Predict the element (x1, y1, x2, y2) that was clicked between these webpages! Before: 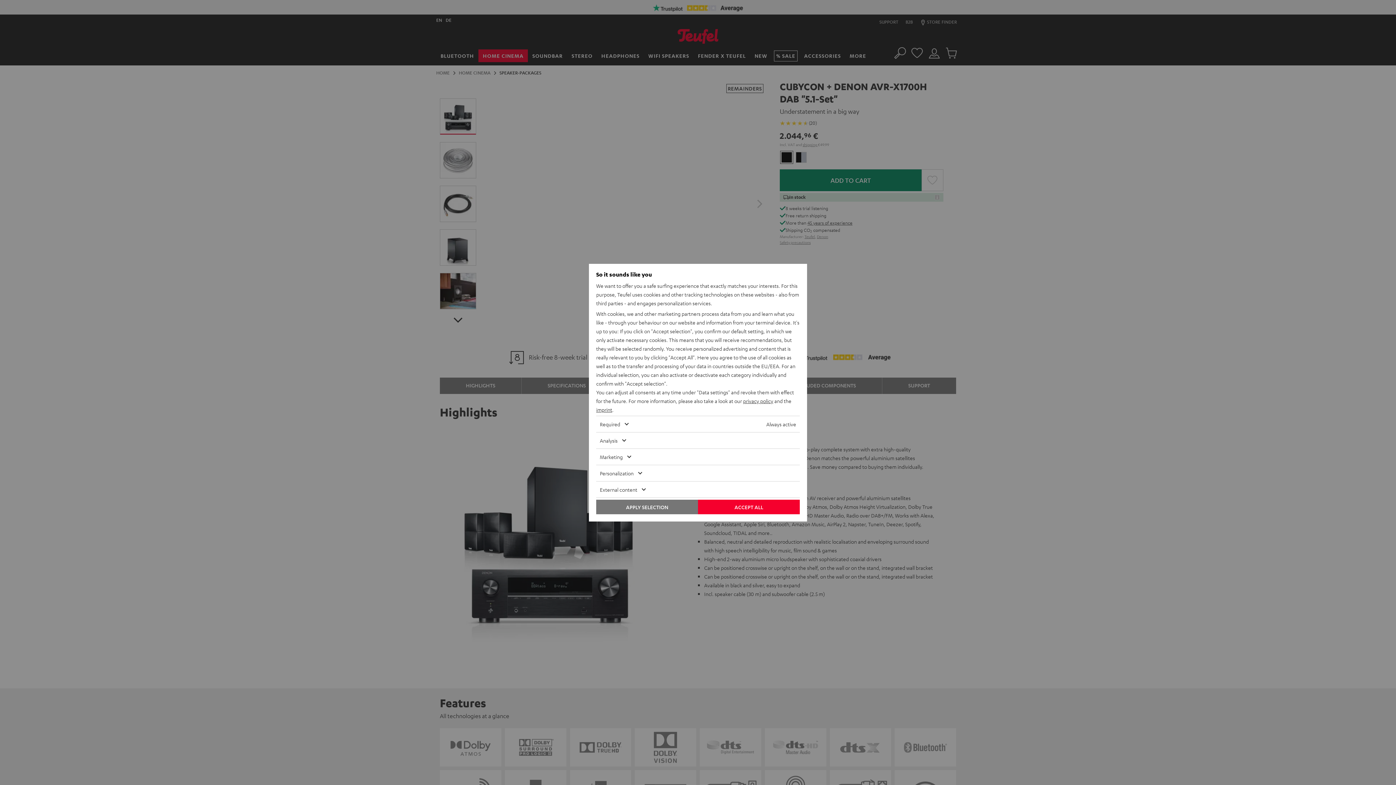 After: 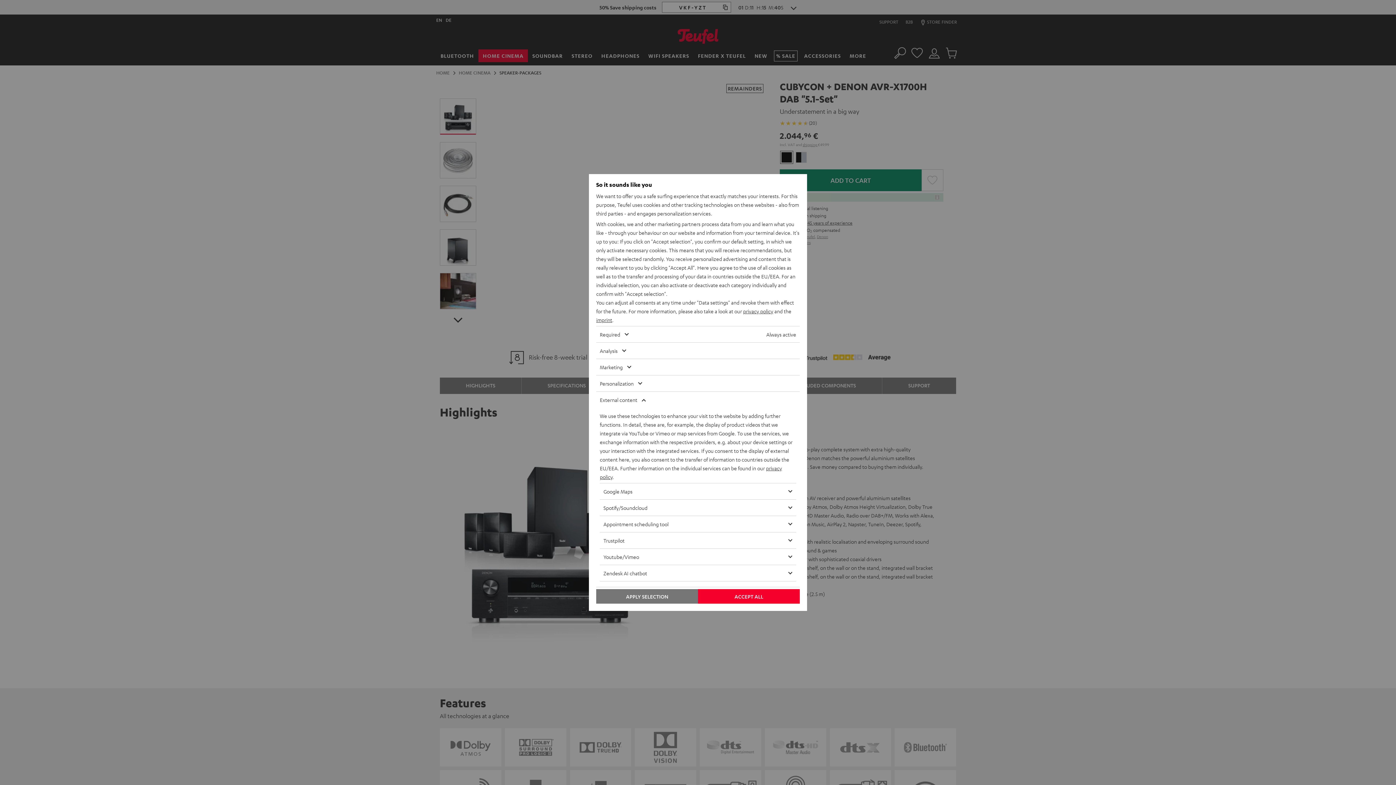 Action: bbox: (596, 481, 778, 497) label: External content